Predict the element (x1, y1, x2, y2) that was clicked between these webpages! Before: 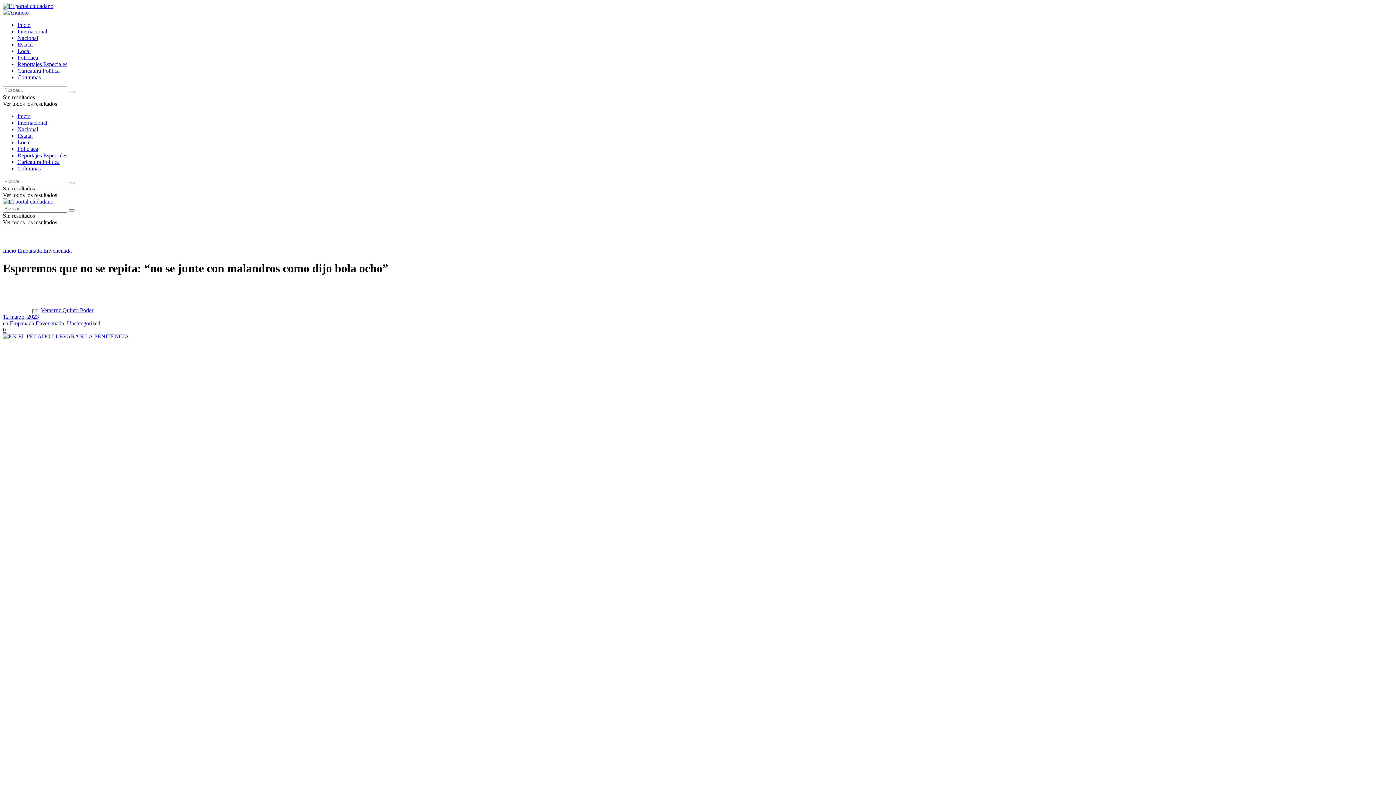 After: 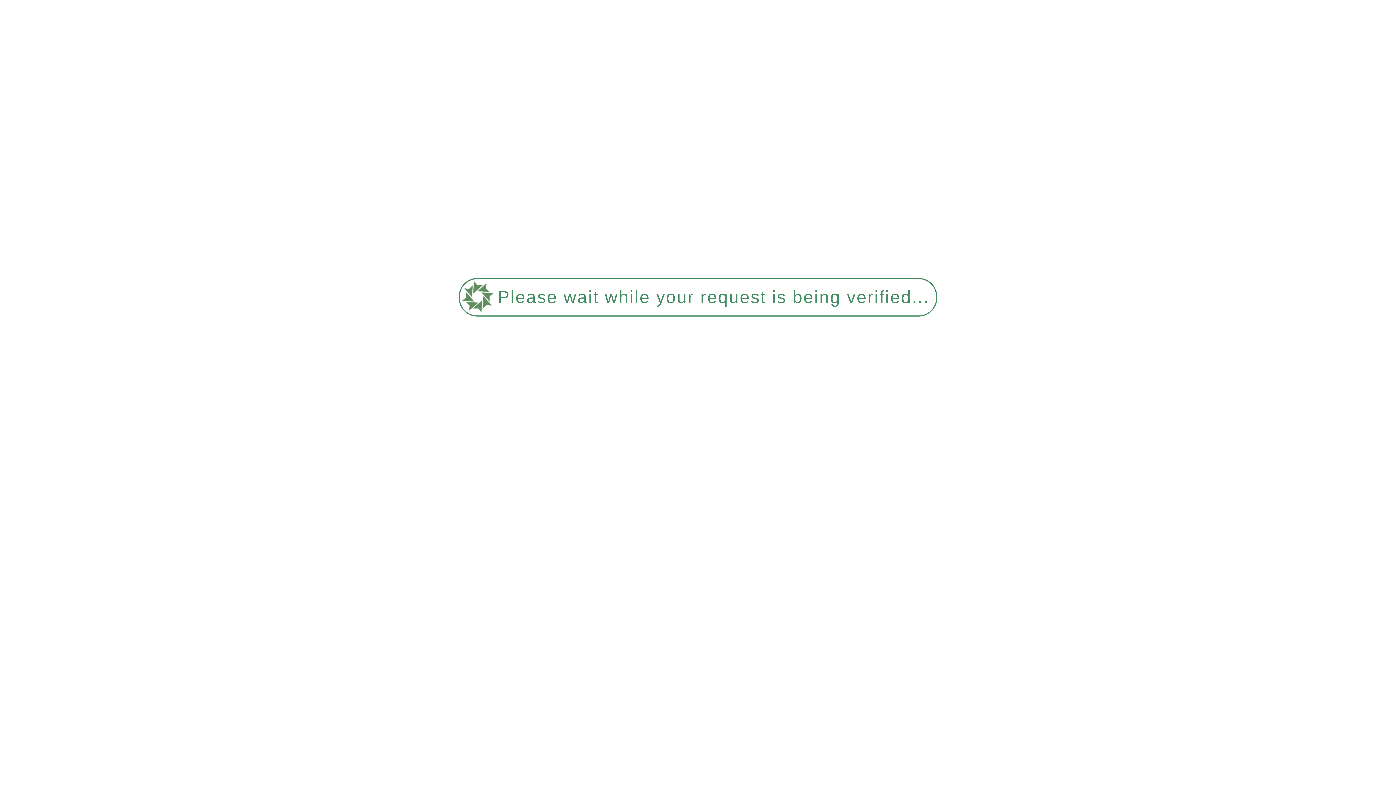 Action: label: Columnas bbox: (17, 74, 40, 80)